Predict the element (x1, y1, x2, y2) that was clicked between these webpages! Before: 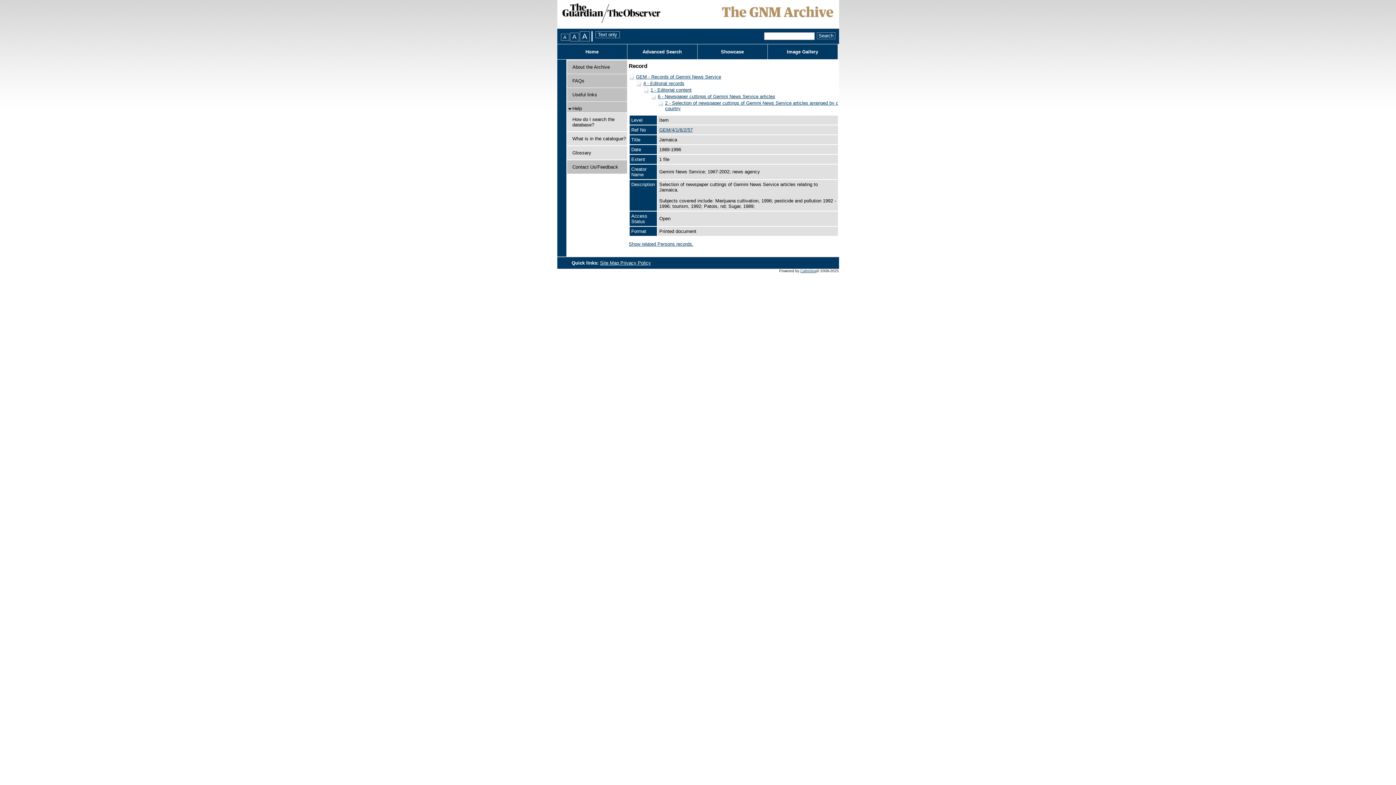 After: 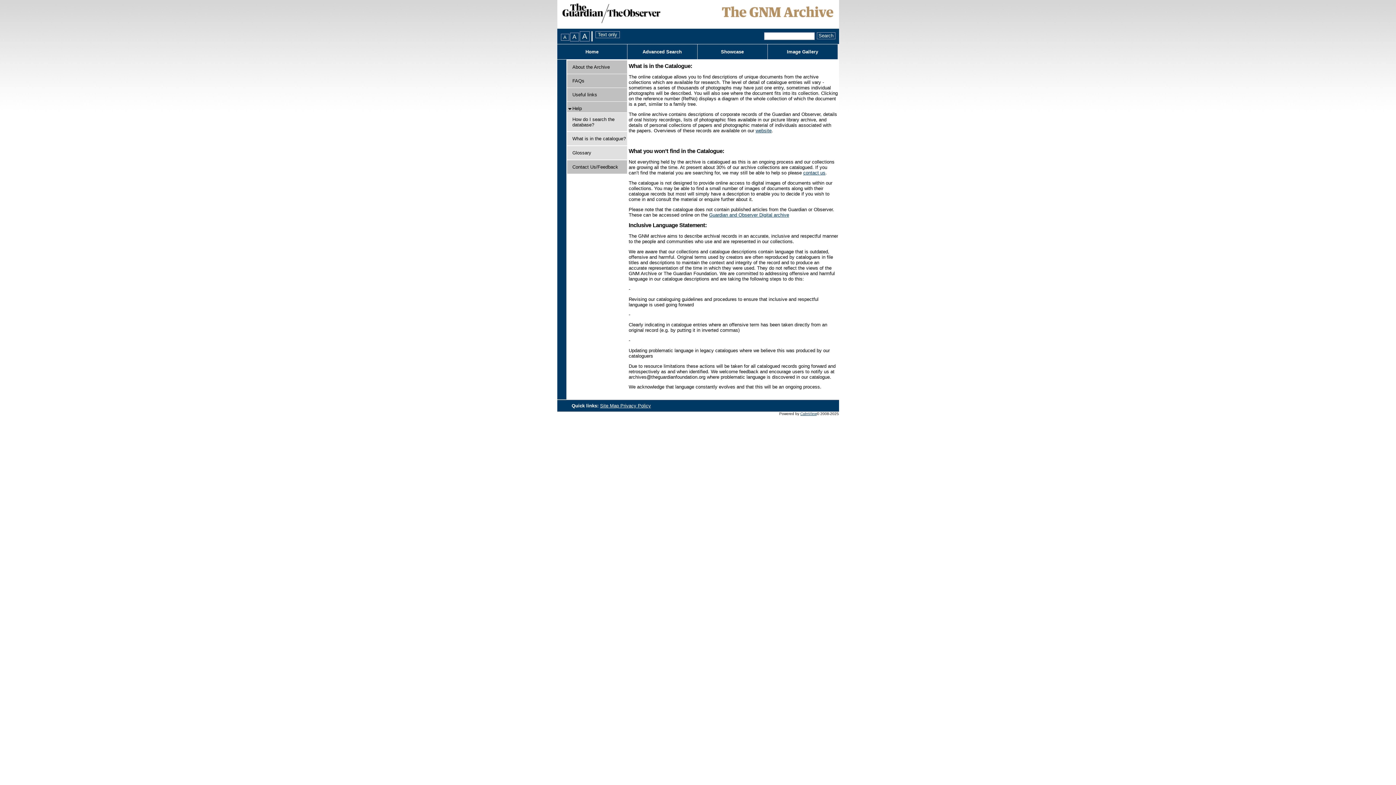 Action: bbox: (572, 136, 626, 141) label: What is in the catalogue?